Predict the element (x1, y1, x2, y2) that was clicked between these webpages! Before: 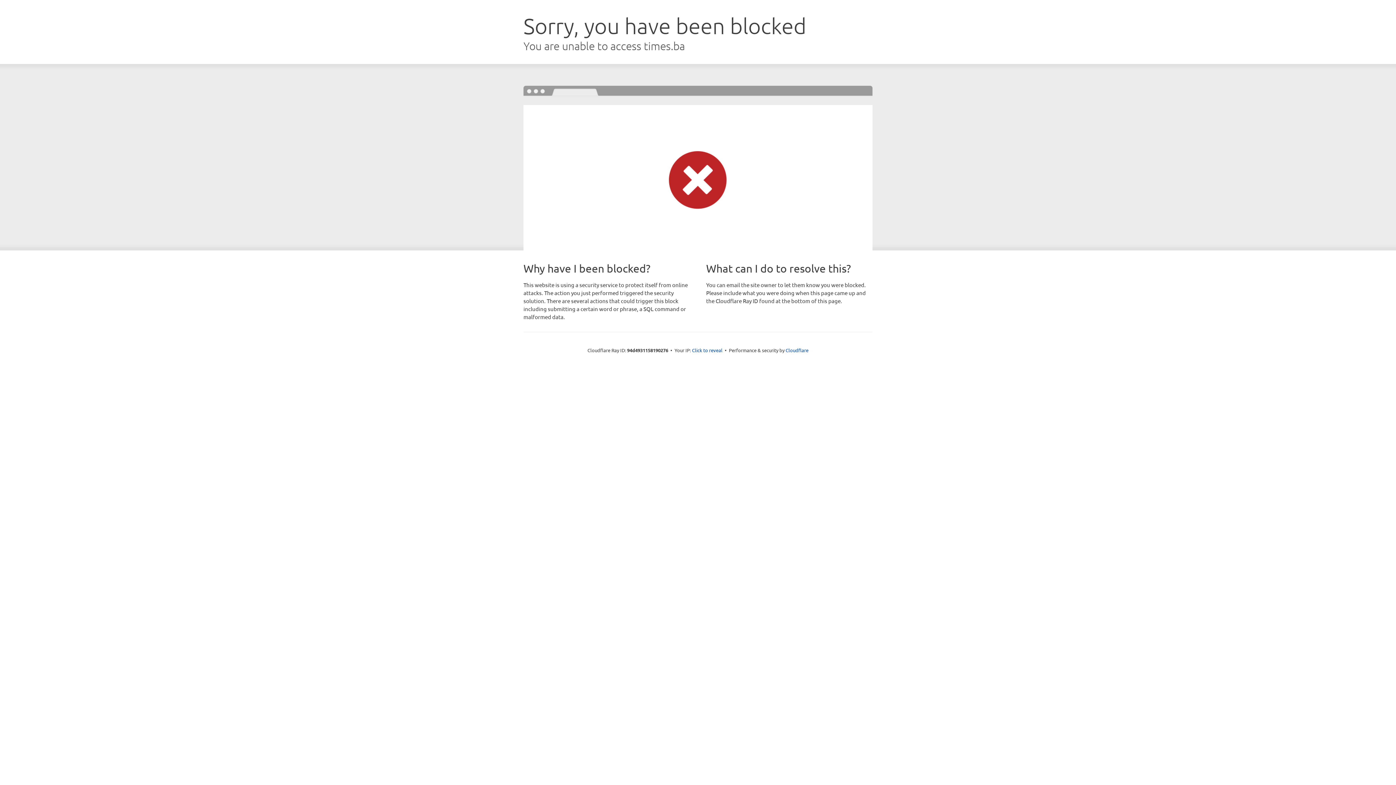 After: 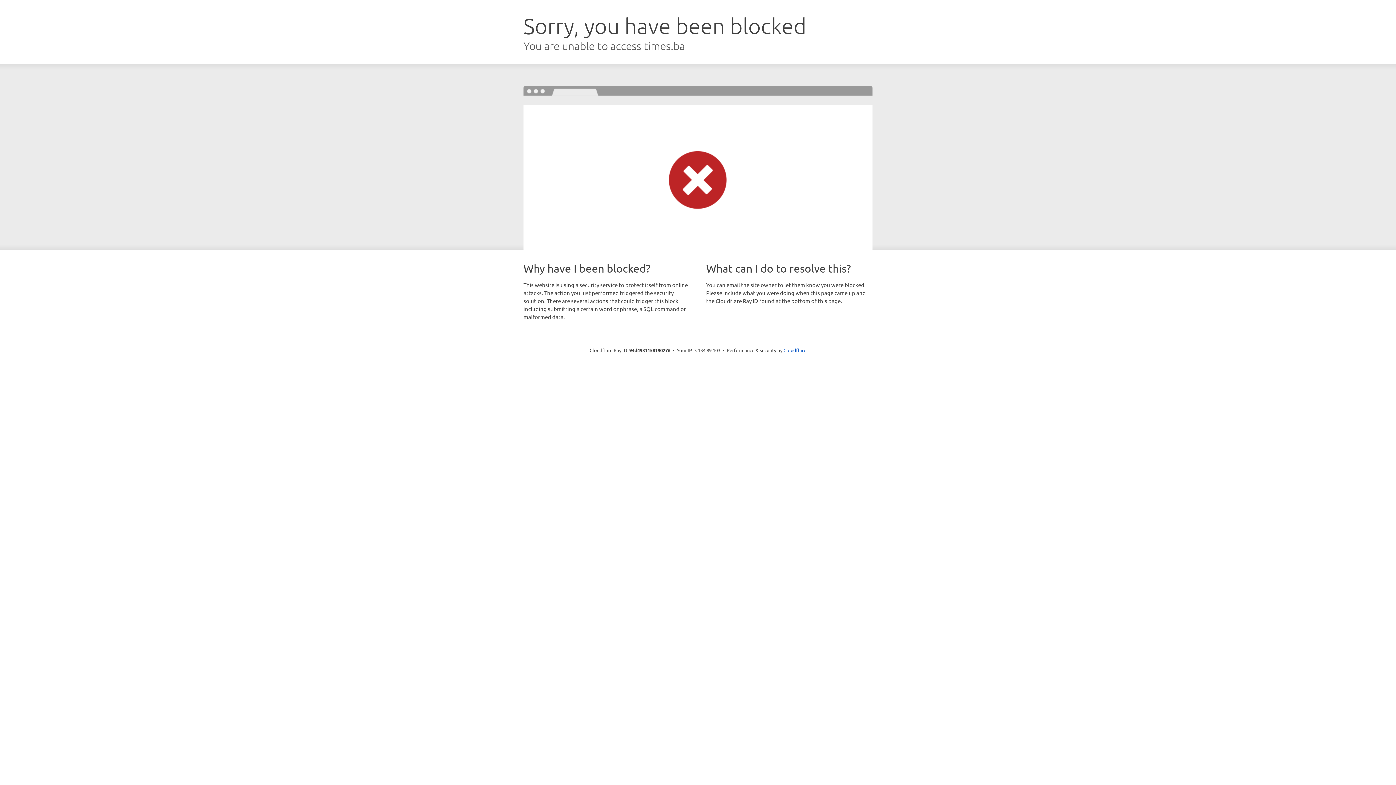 Action: label: Click to reveal bbox: (692, 346, 722, 353)